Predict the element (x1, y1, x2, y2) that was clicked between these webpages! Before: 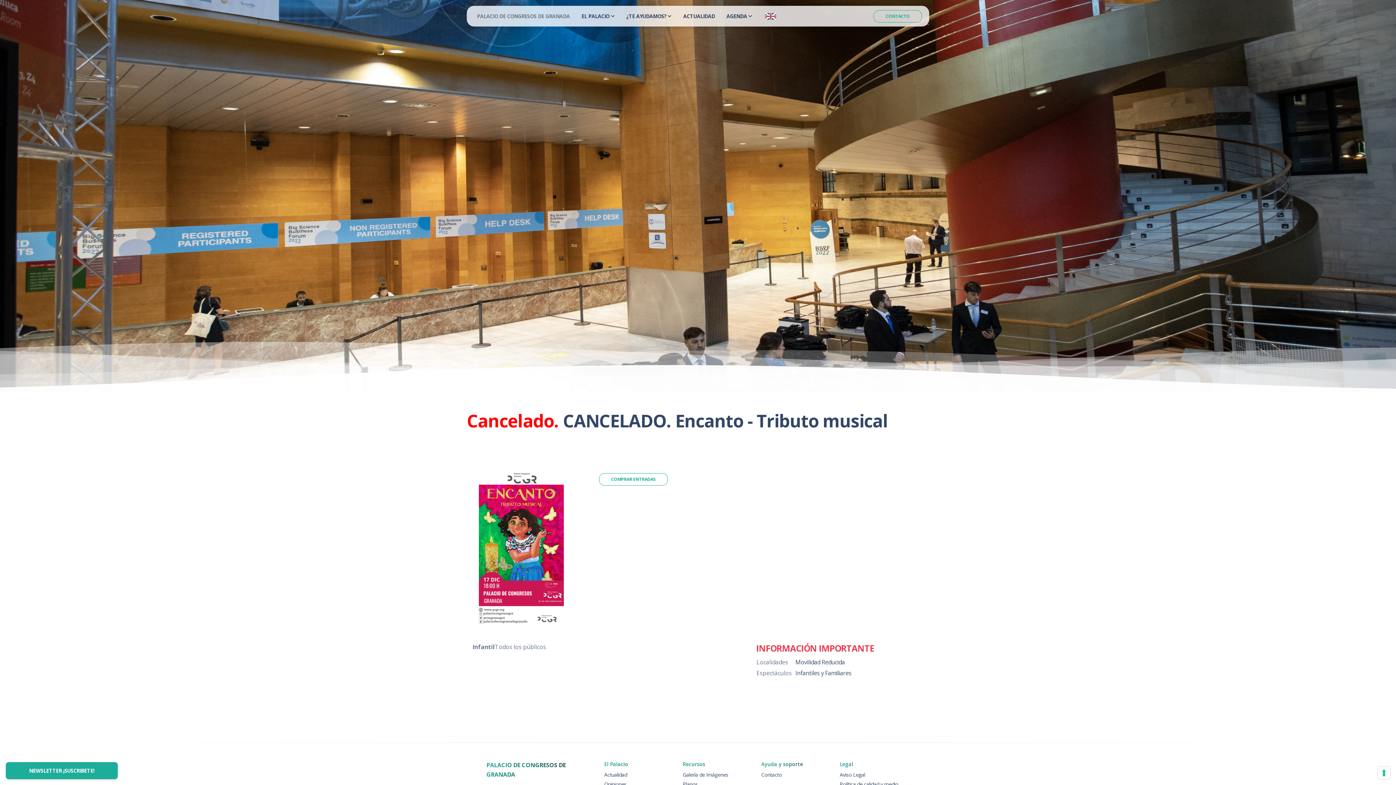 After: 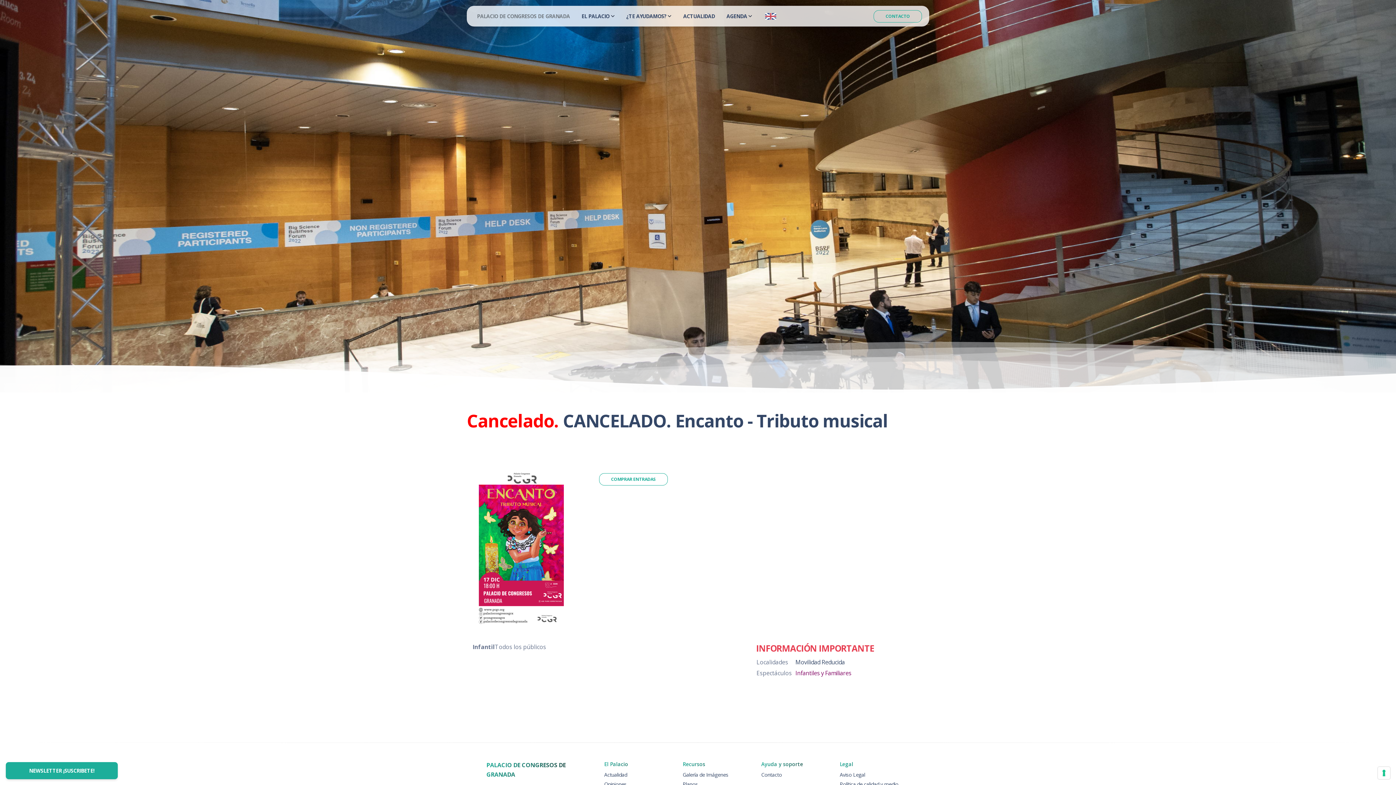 Action: bbox: (795, 669, 851, 677) label: Infantiles y Familiares